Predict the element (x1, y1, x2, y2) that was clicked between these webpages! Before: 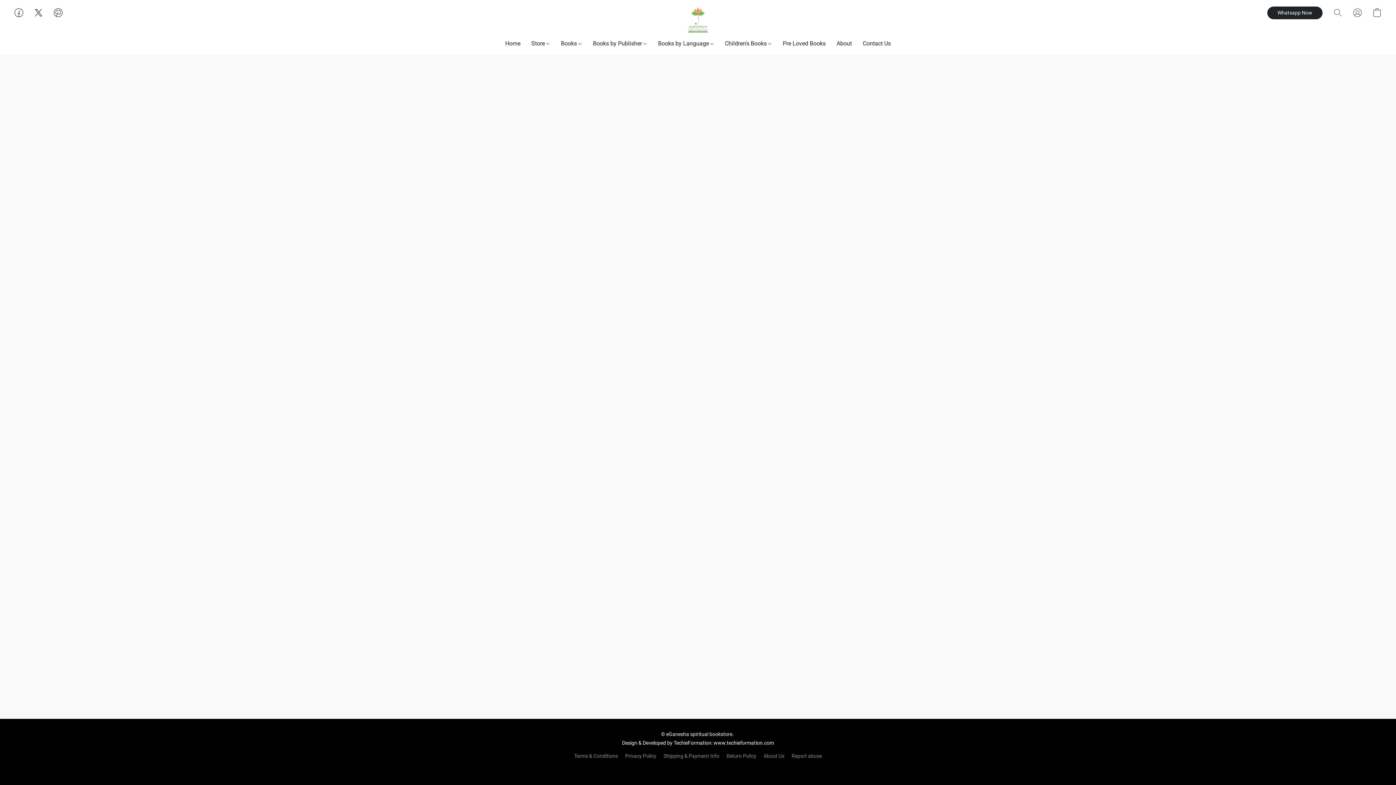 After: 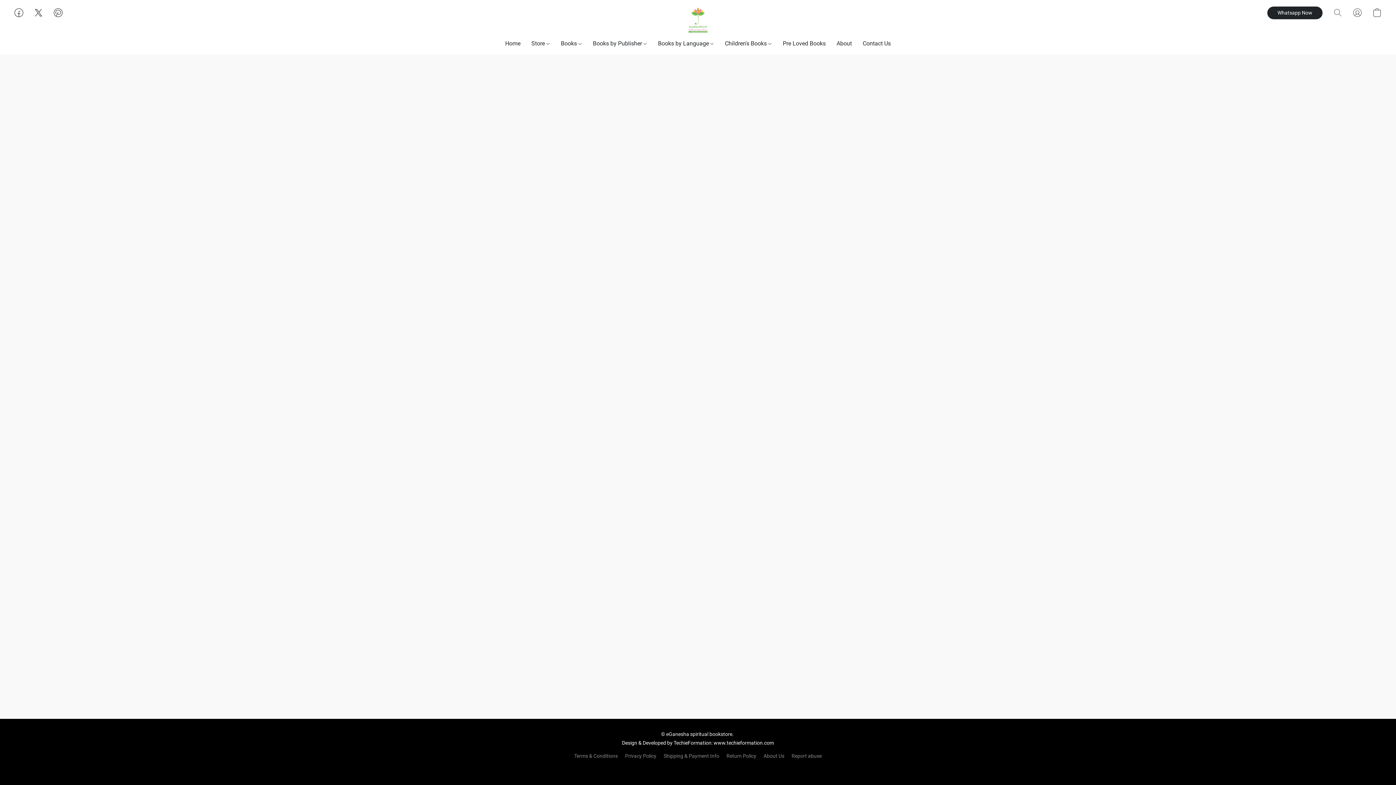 Action: label: Children's Books bbox: (719, 36, 777, 50)